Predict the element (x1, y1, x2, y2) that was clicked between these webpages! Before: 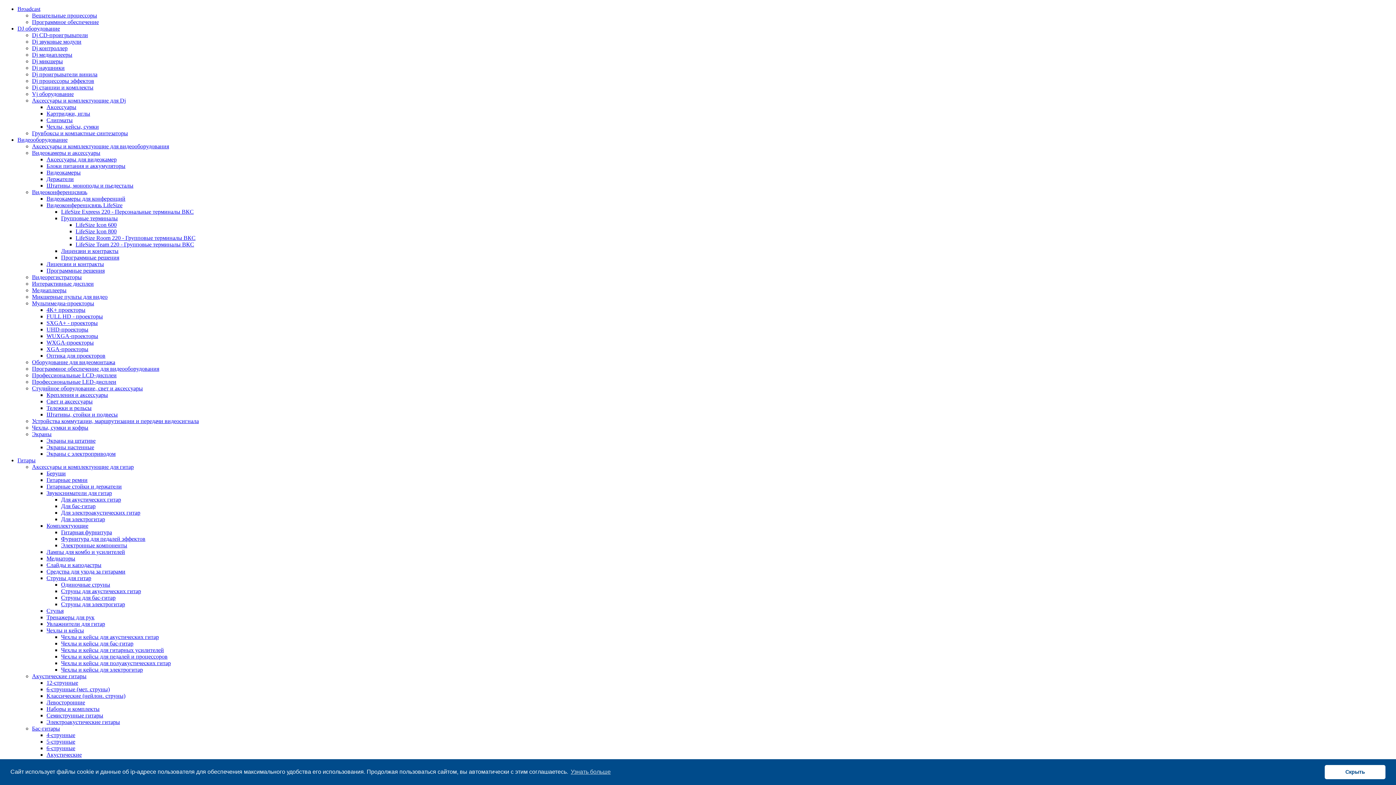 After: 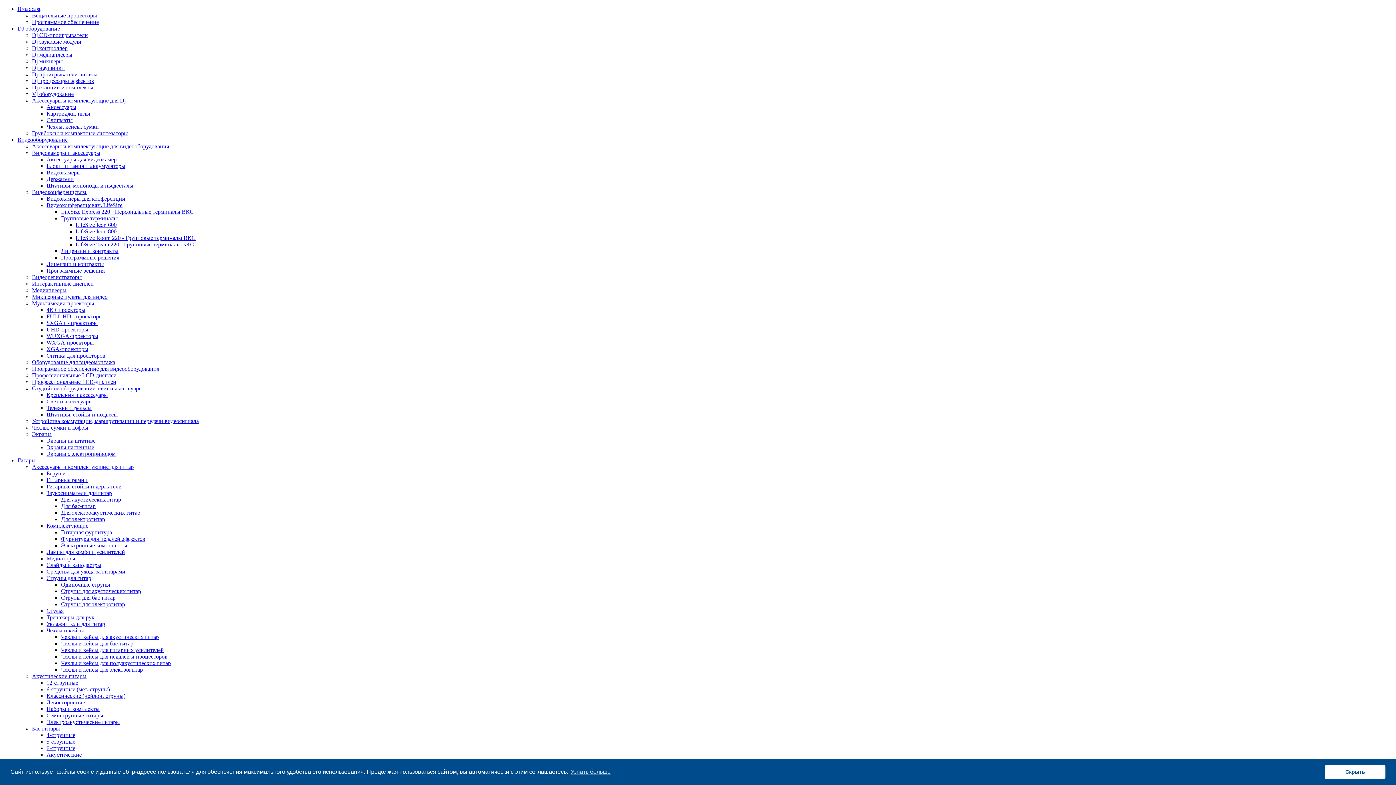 Action: label: Видеокамеры и аксессуары bbox: (32, 149, 100, 156)